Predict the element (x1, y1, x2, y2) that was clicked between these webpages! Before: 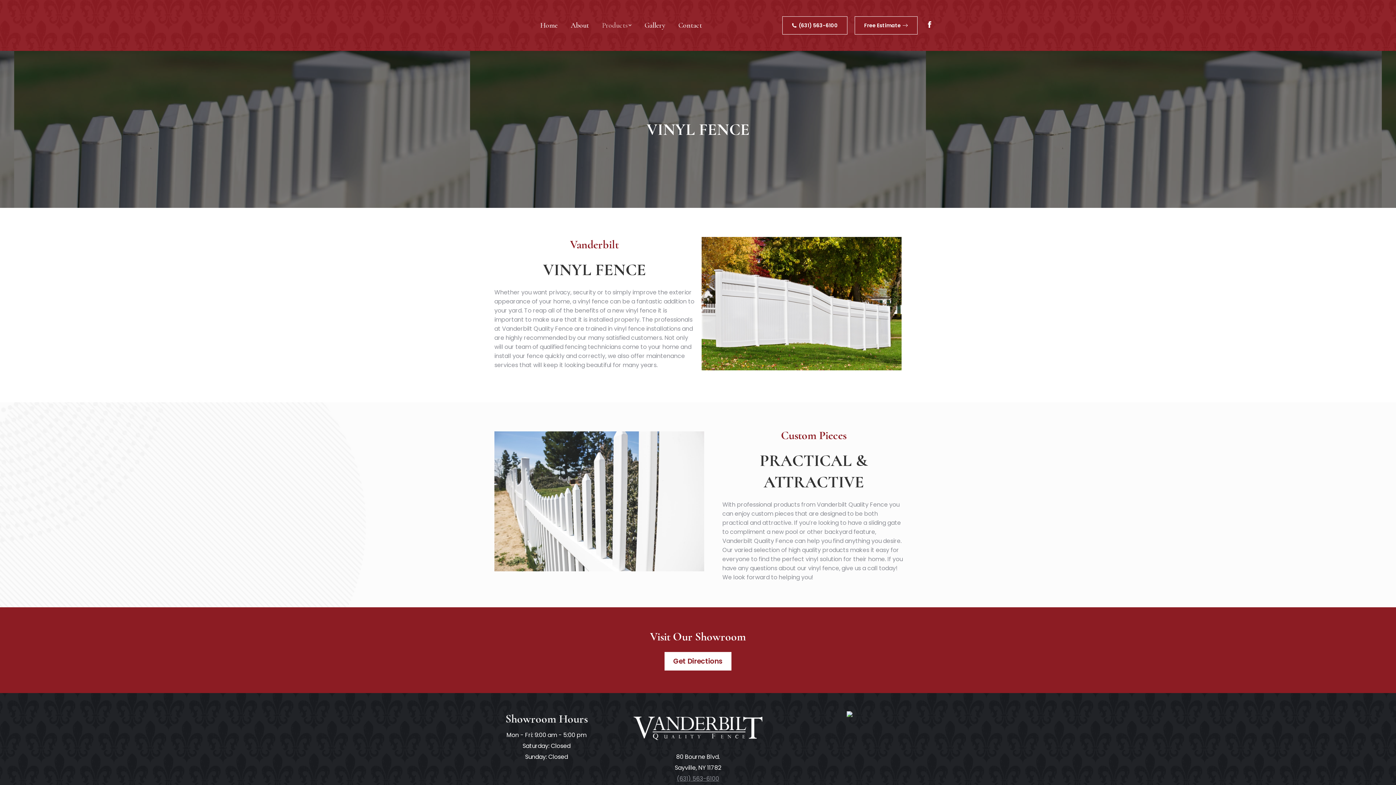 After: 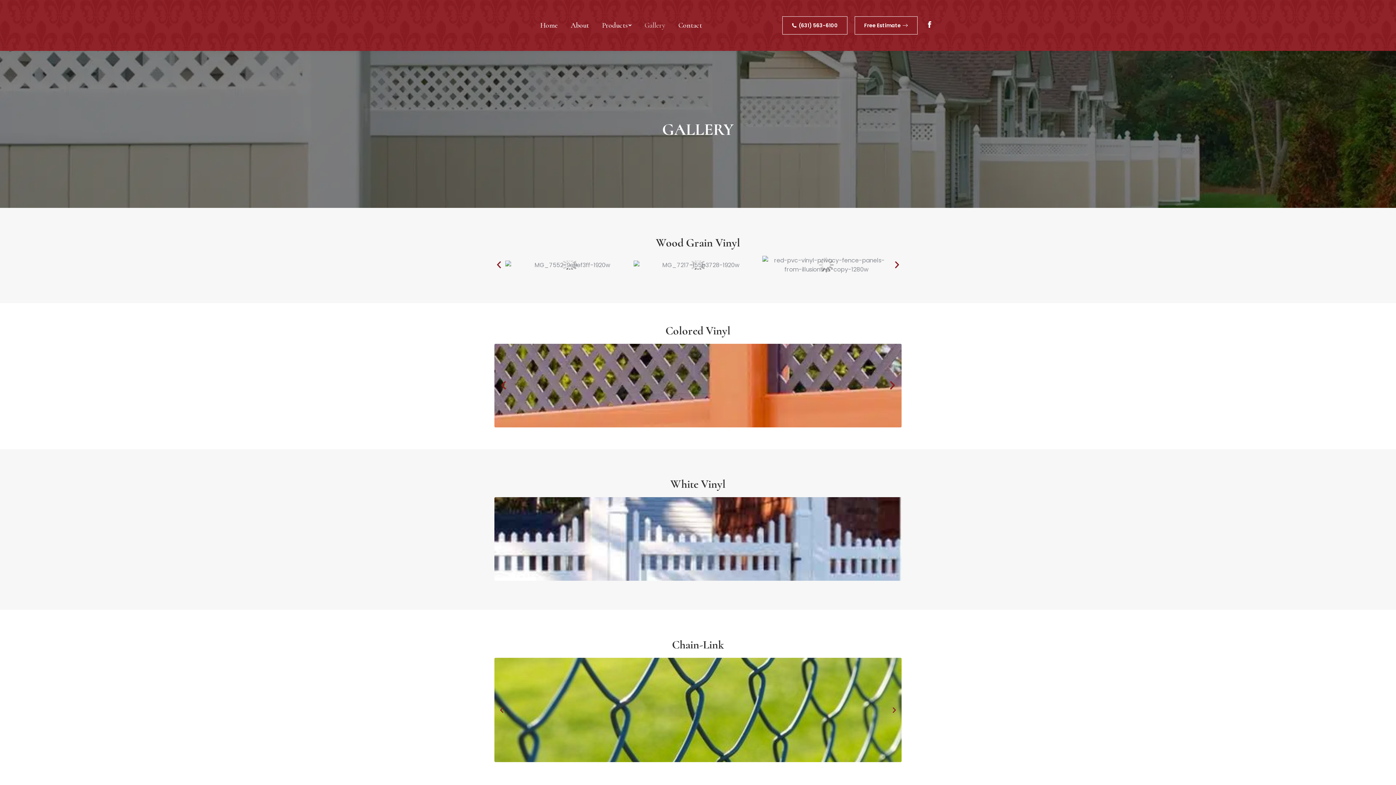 Action: label: Gallery bbox: (643, 6, 666, 44)